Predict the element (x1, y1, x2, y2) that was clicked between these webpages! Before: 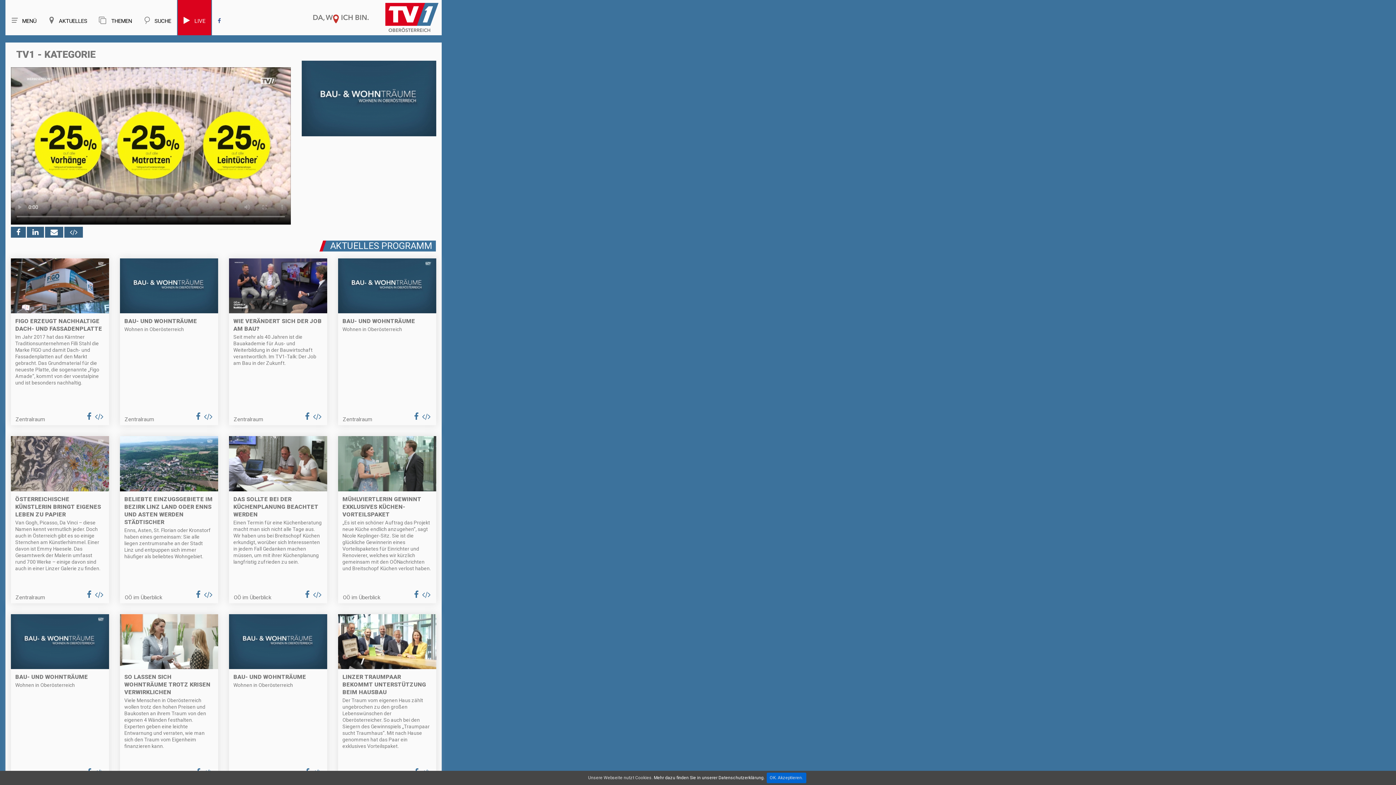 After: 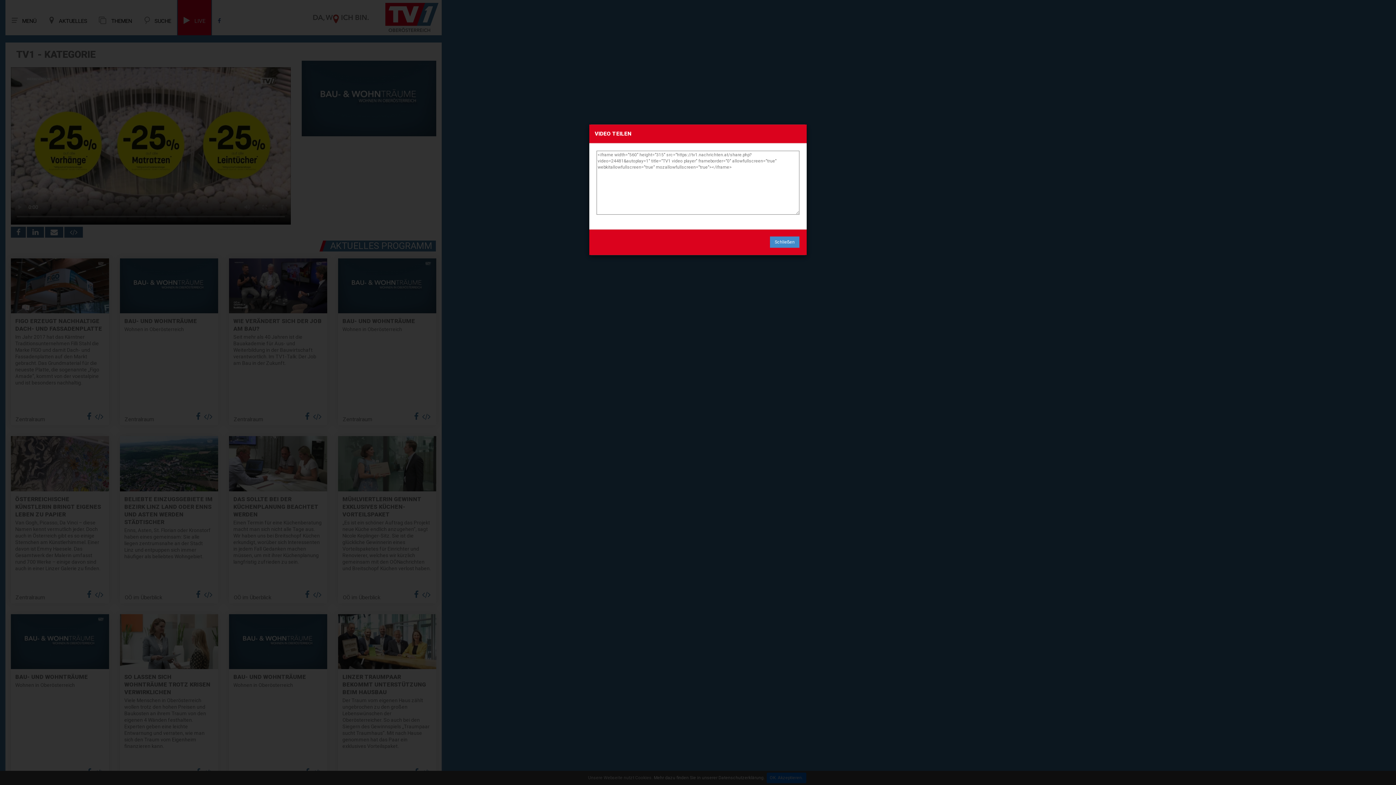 Action: bbox: (64, 226, 82, 237)